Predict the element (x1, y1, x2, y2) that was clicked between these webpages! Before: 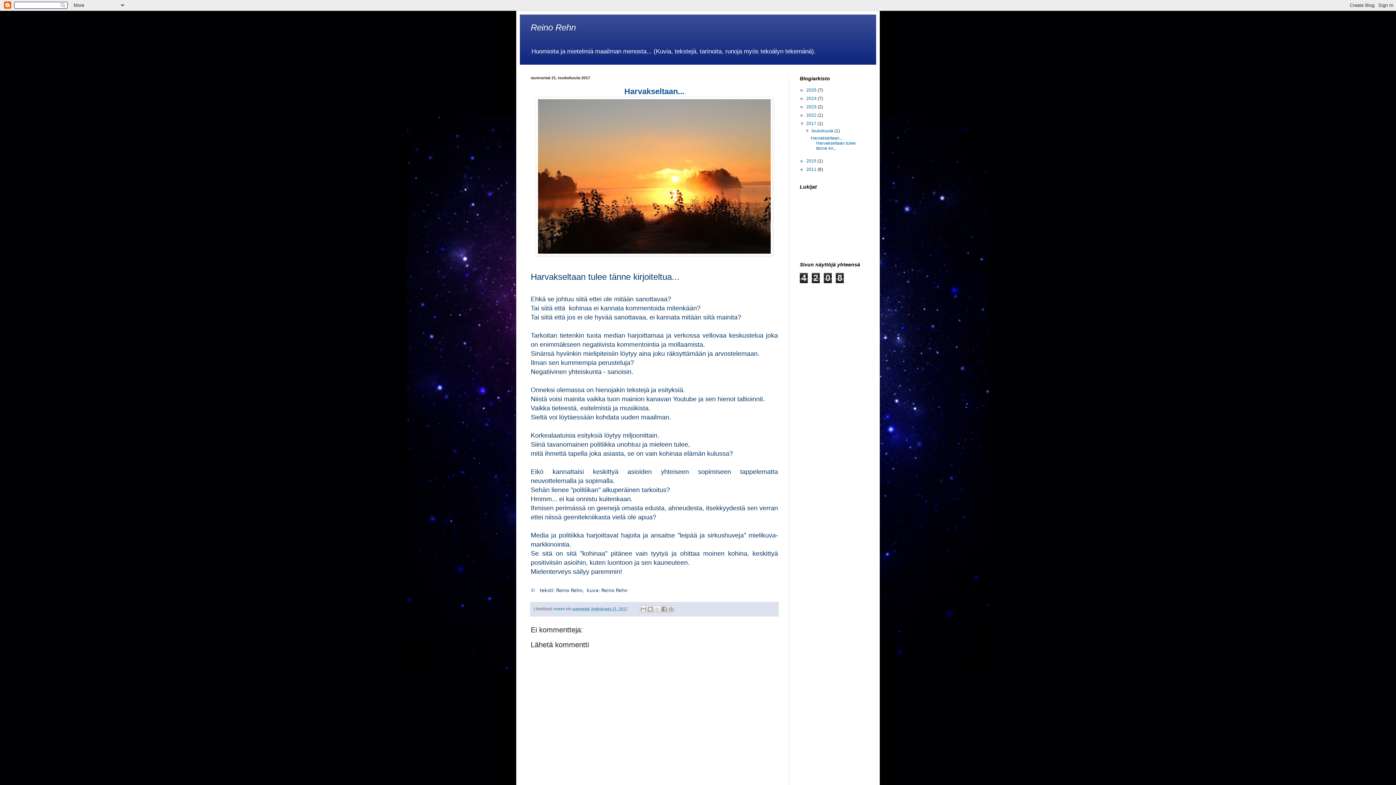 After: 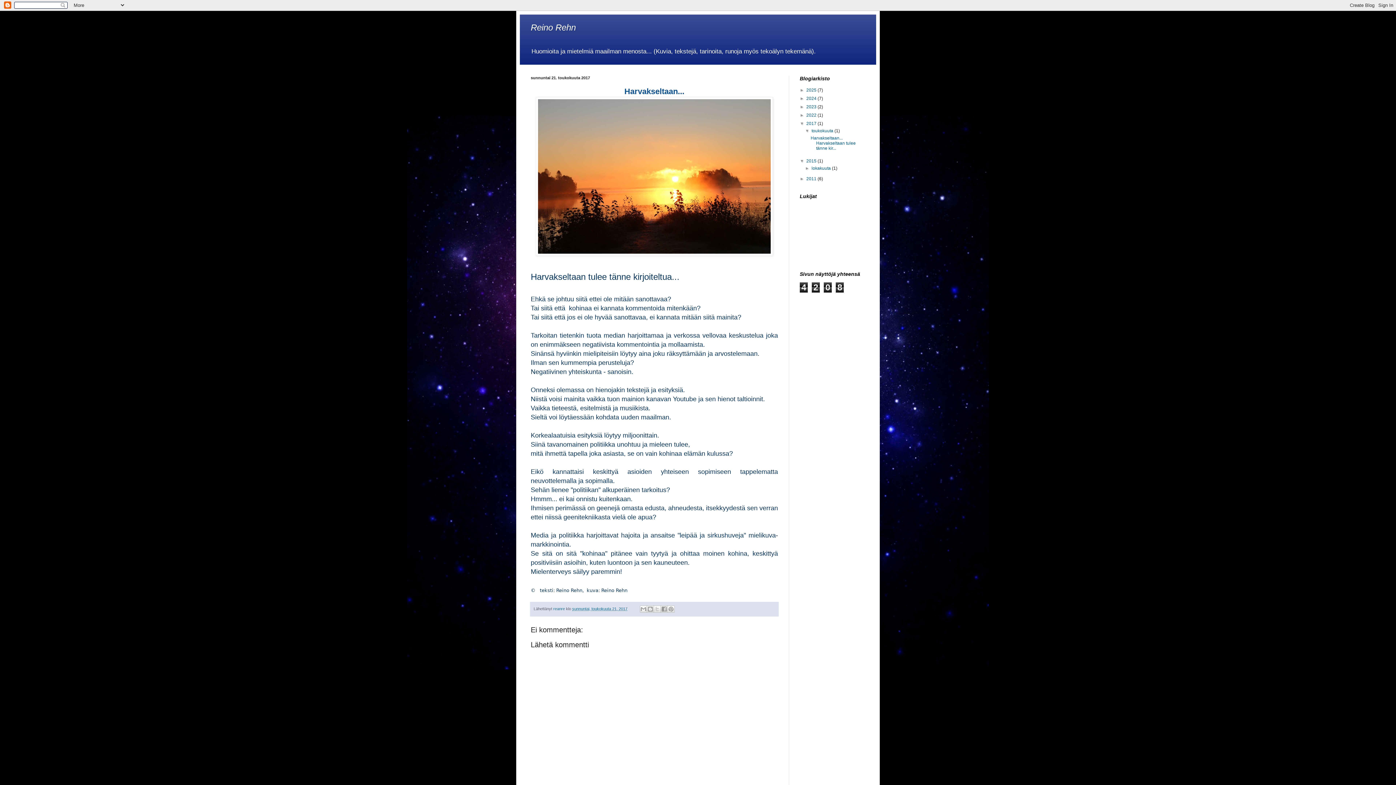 Action: bbox: (800, 158, 806, 163) label: ►  